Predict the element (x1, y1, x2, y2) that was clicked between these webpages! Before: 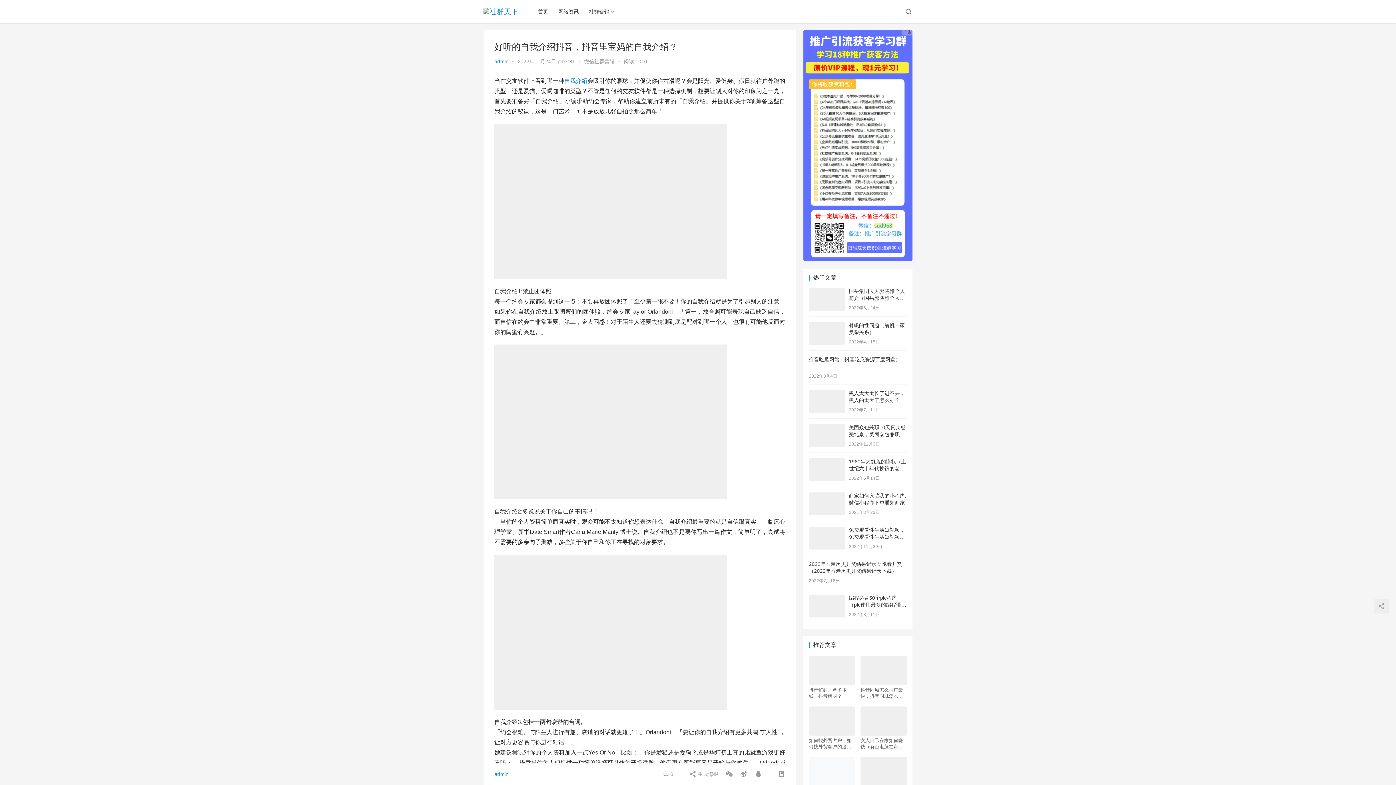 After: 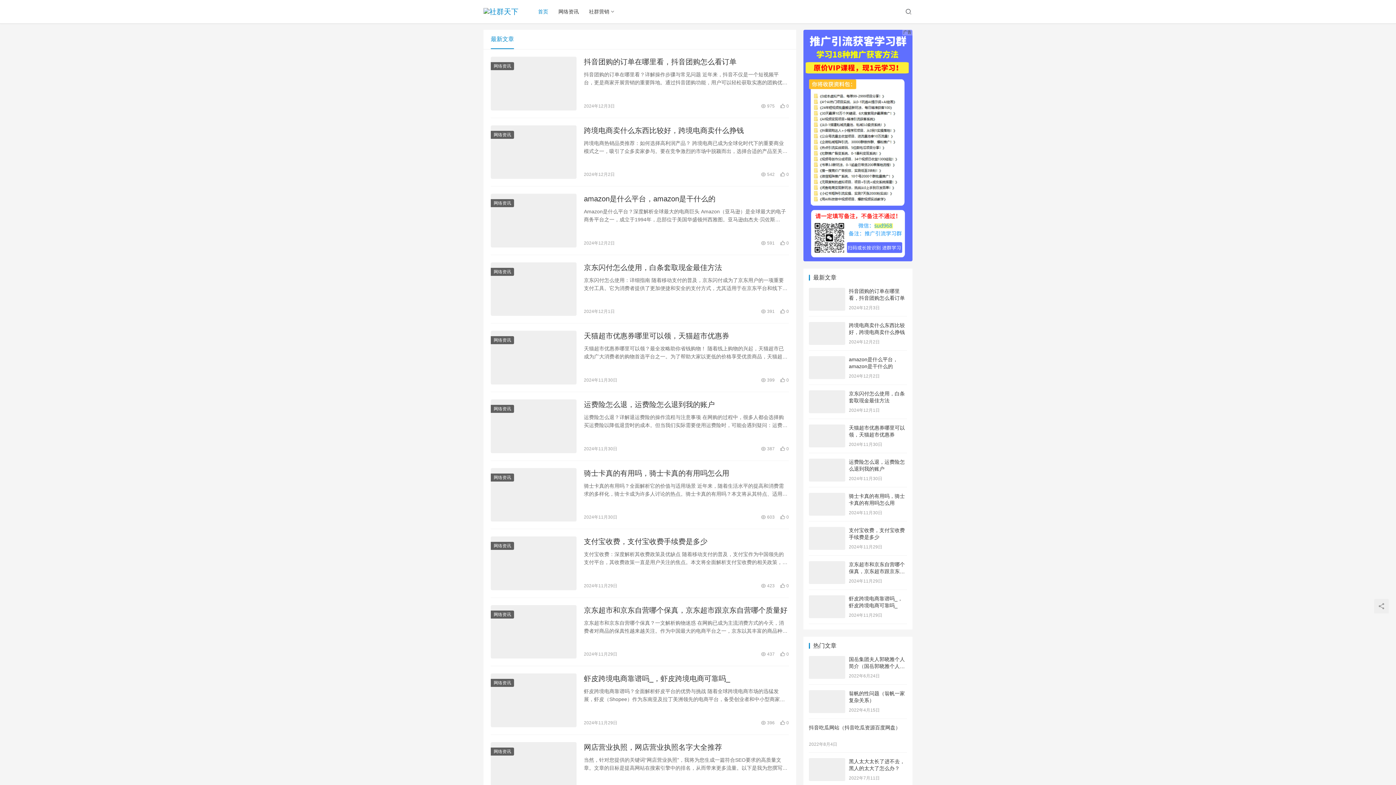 Action: bbox: (483, 7, 518, 15)